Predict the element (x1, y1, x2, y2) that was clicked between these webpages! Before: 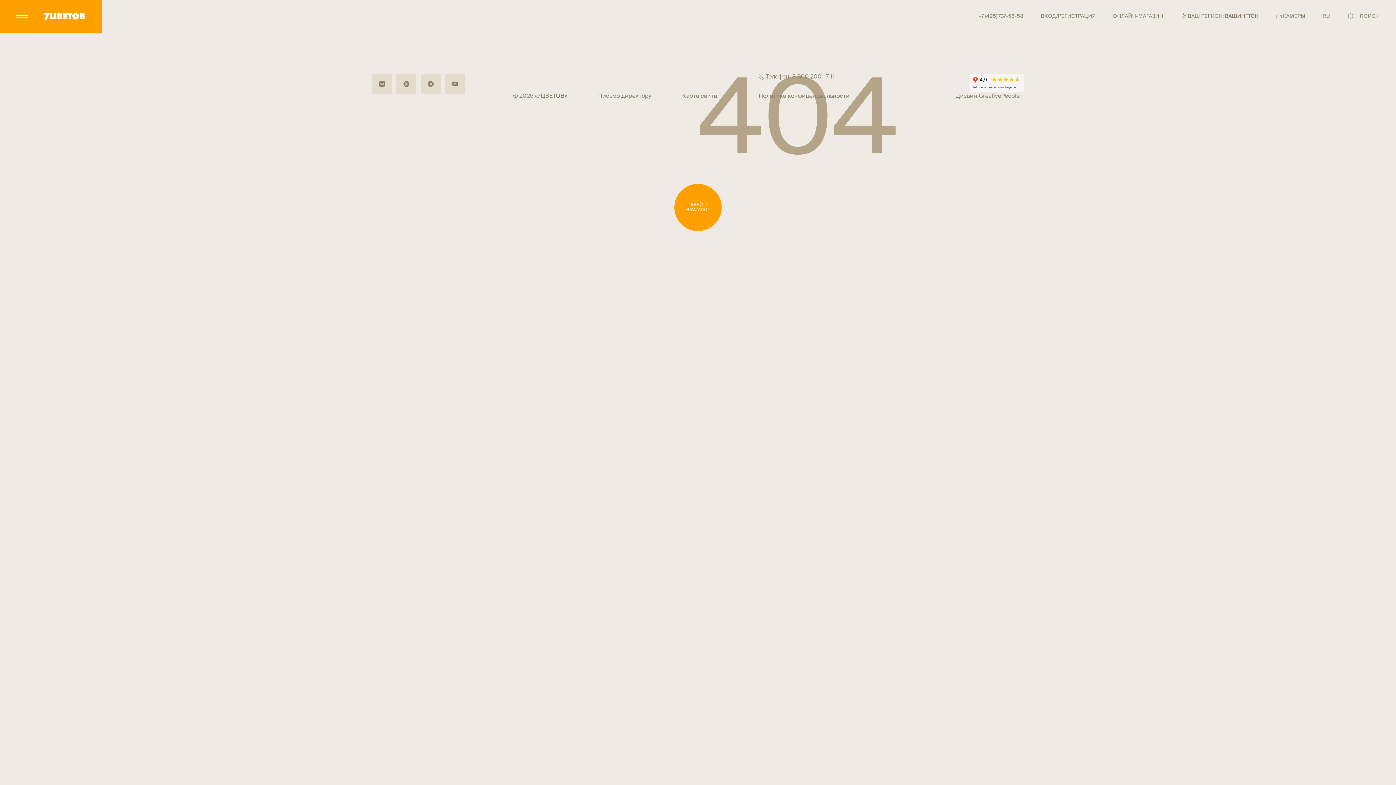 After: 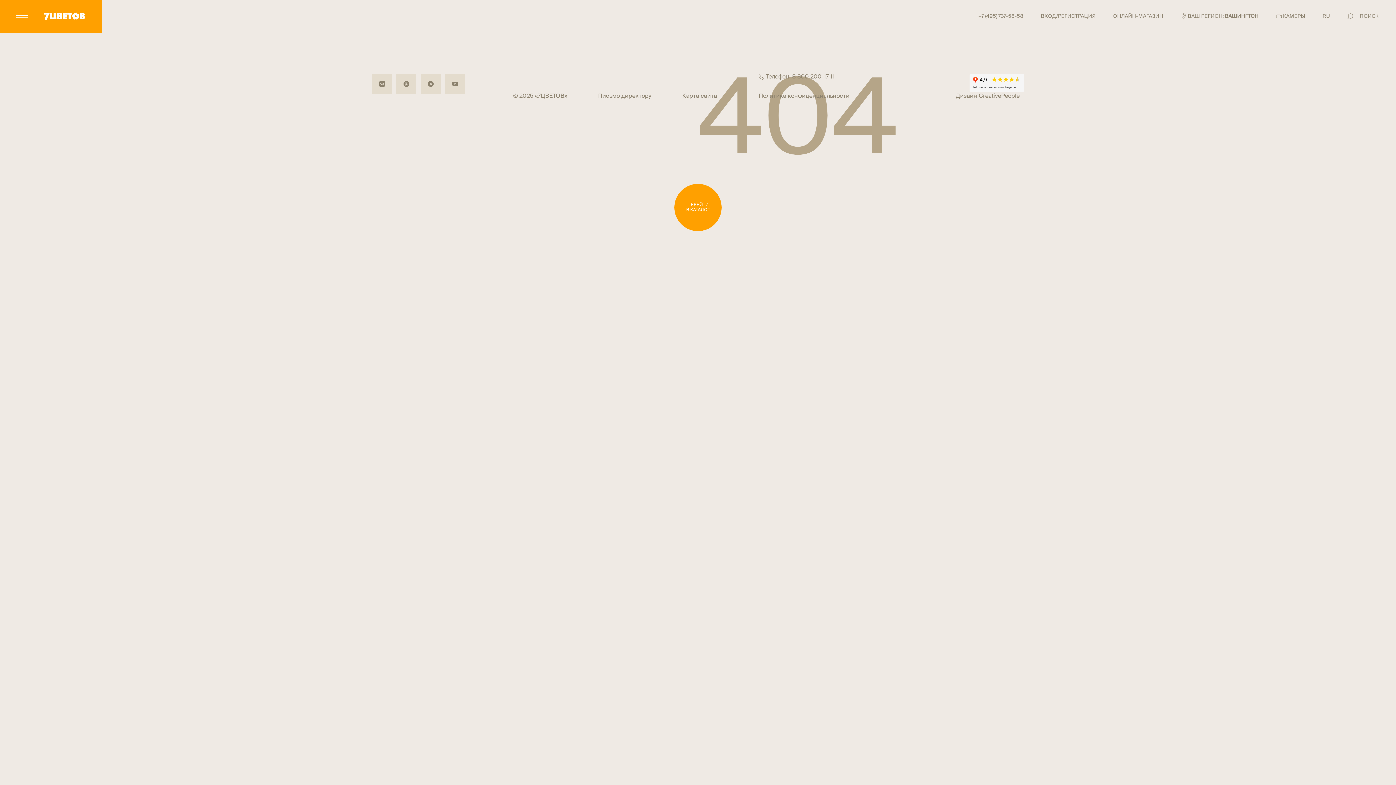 Action: bbox: (420, 73, 440, 93)